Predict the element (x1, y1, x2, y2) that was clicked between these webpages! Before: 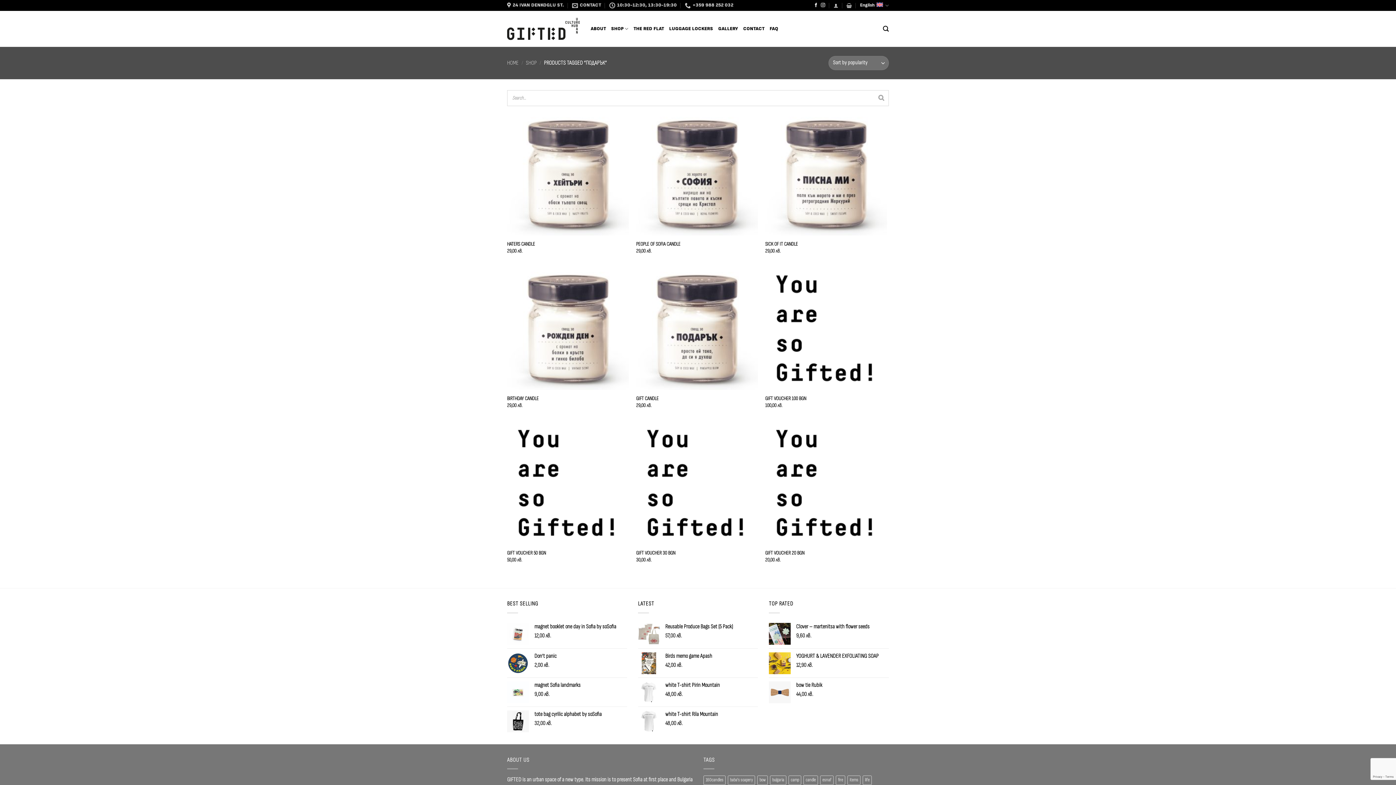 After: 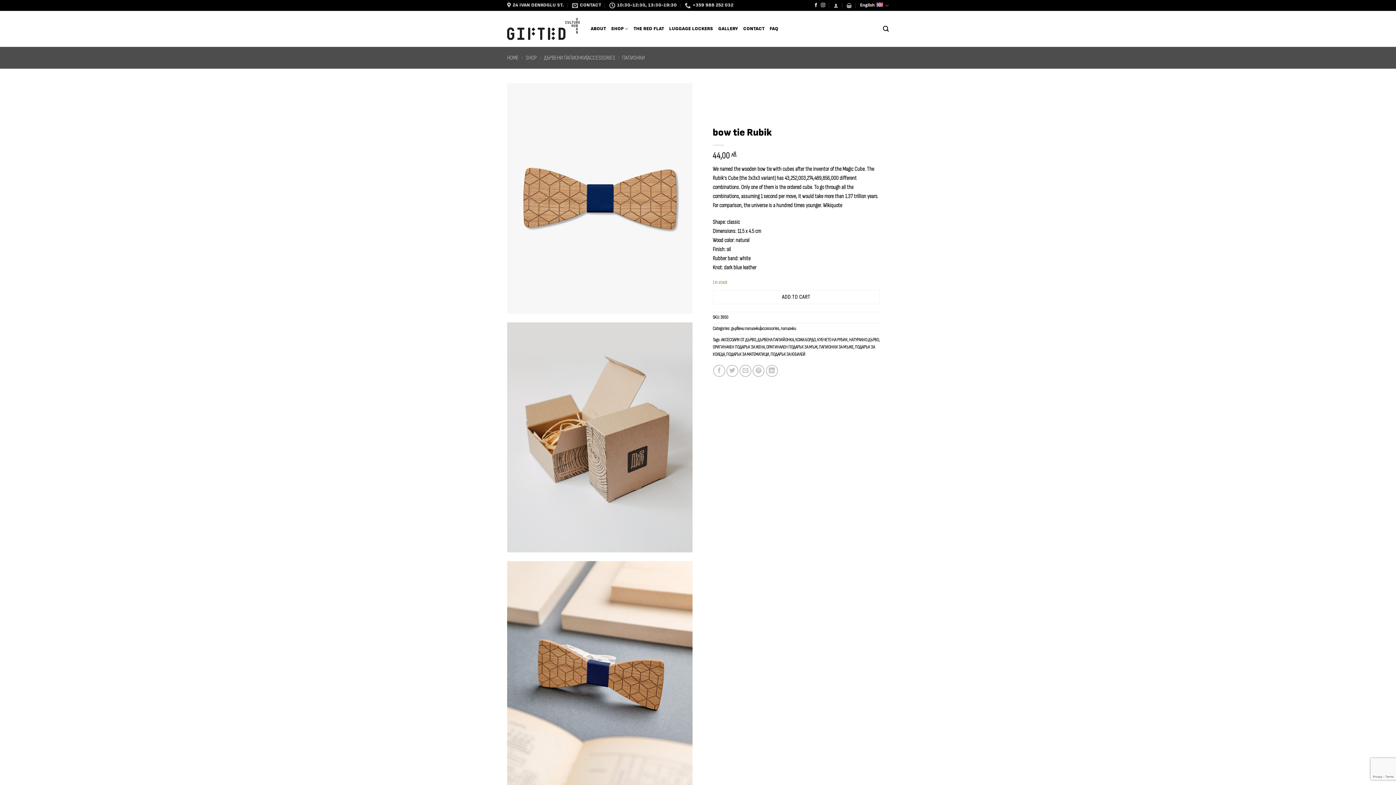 Action: label: bow tie Rubik bbox: (796, 681, 889, 688)